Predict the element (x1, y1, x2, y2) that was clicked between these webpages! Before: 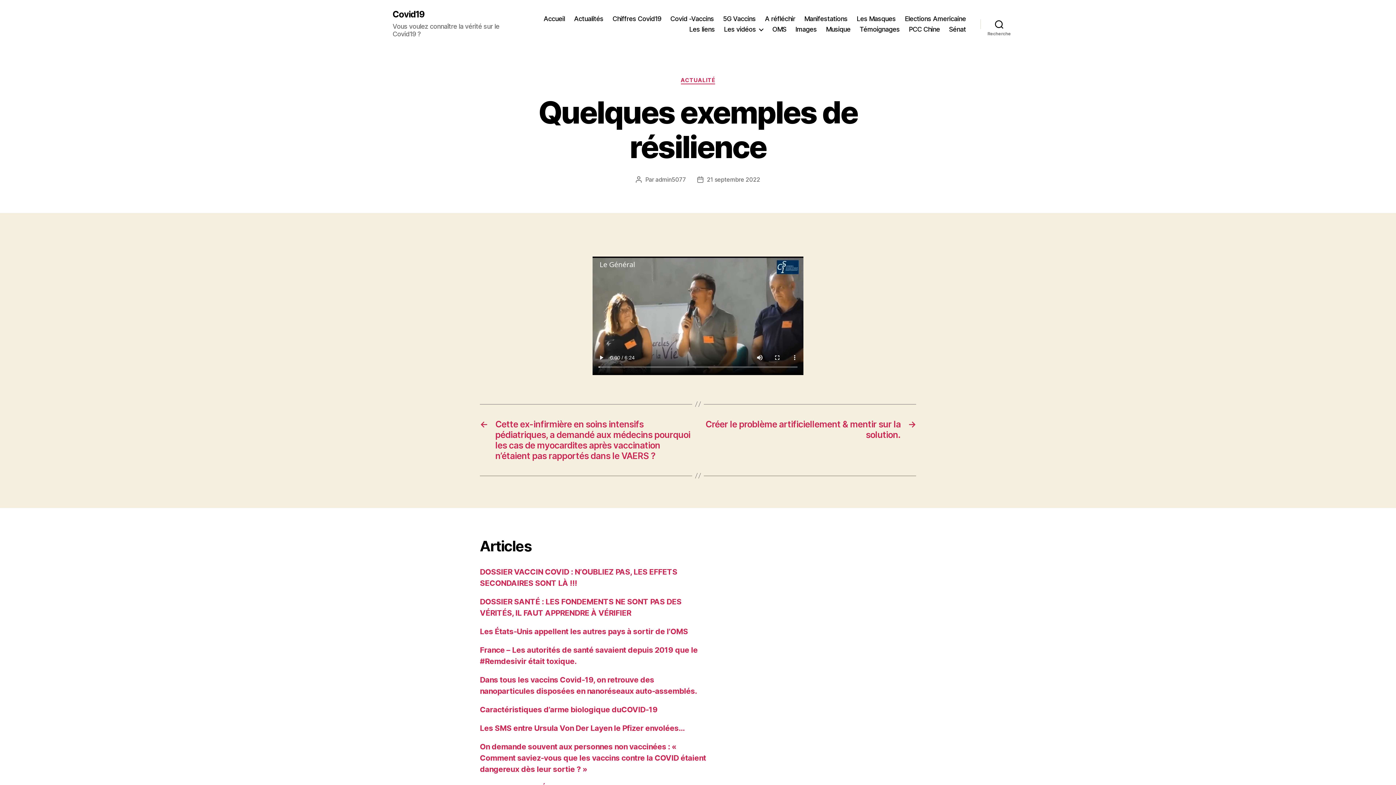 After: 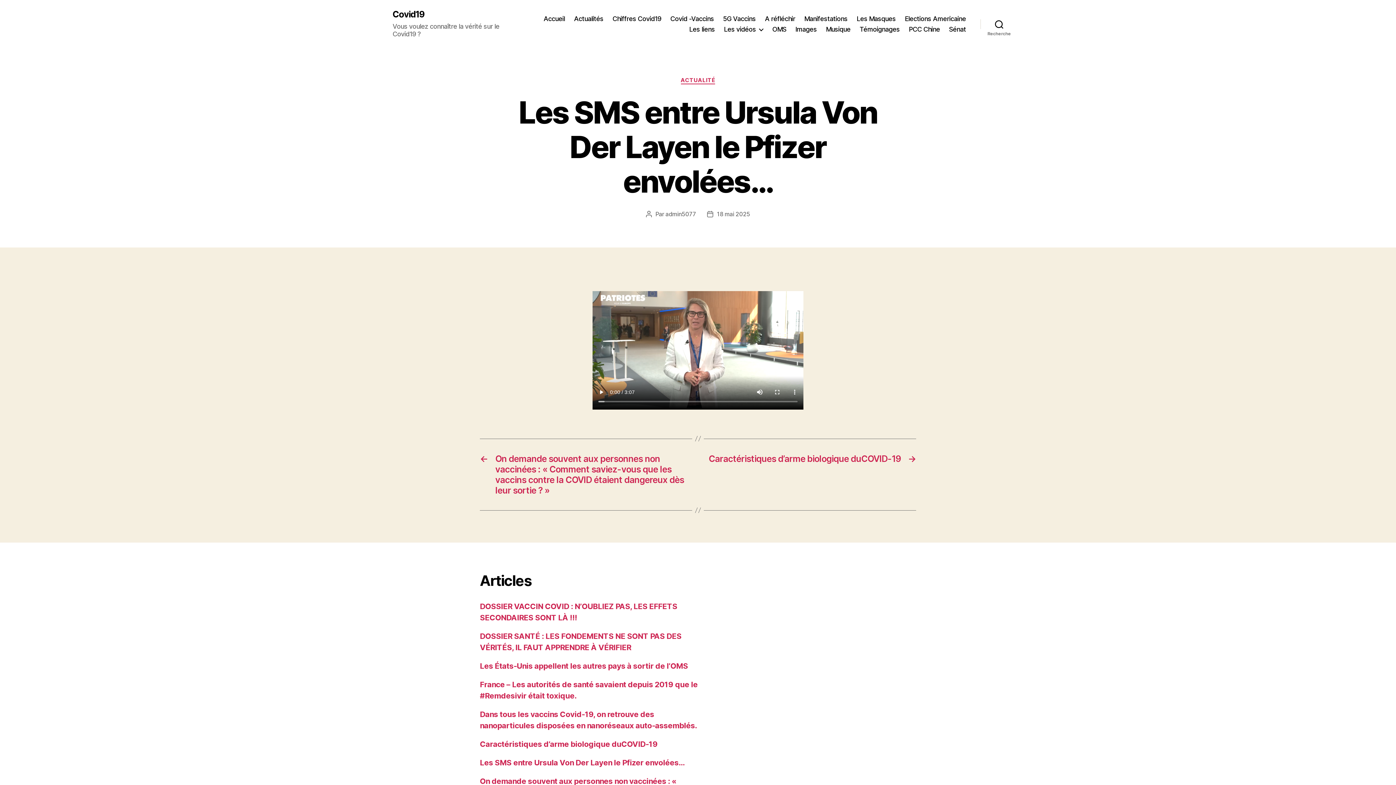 Action: bbox: (480, 723, 684, 733) label: Les SMS entre Ursula Von Der Layen le Pfizer envolées…